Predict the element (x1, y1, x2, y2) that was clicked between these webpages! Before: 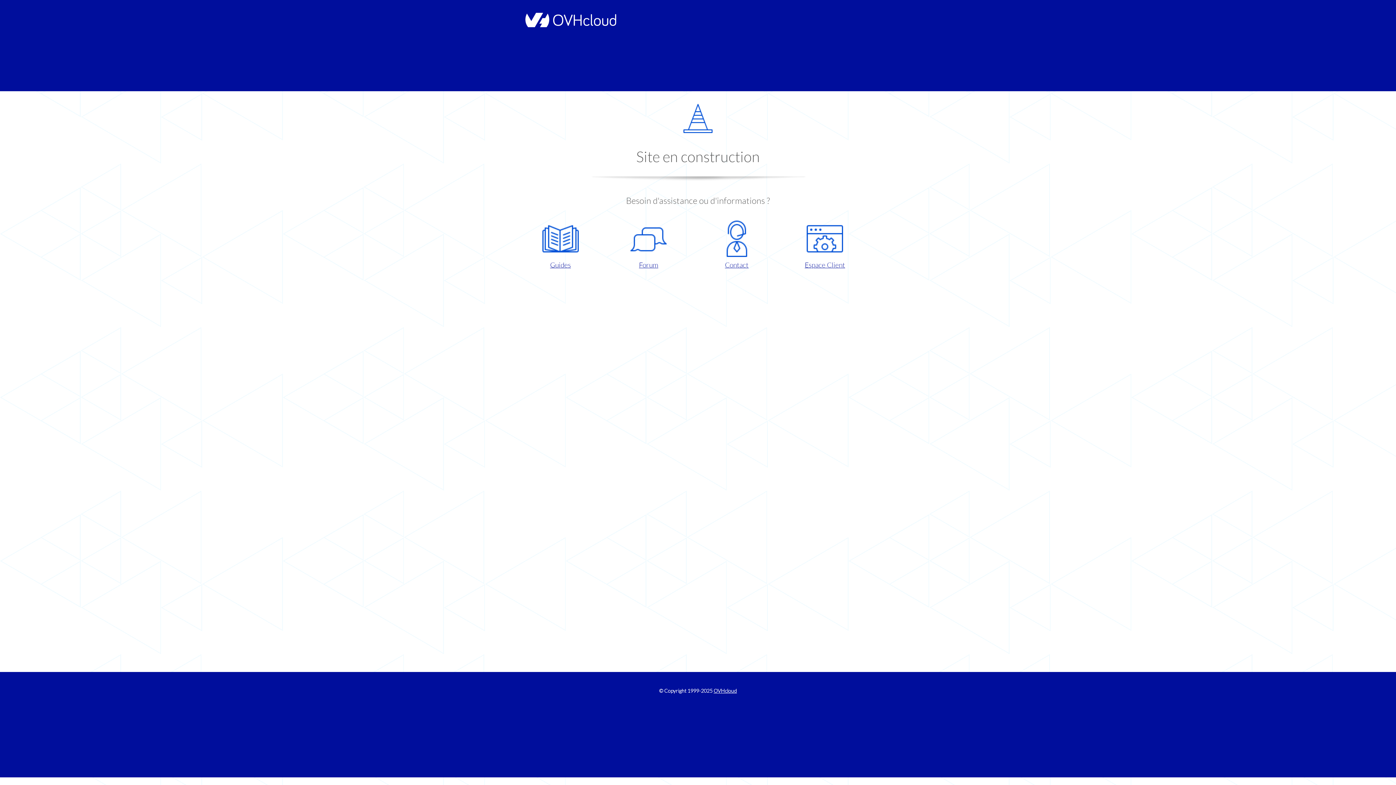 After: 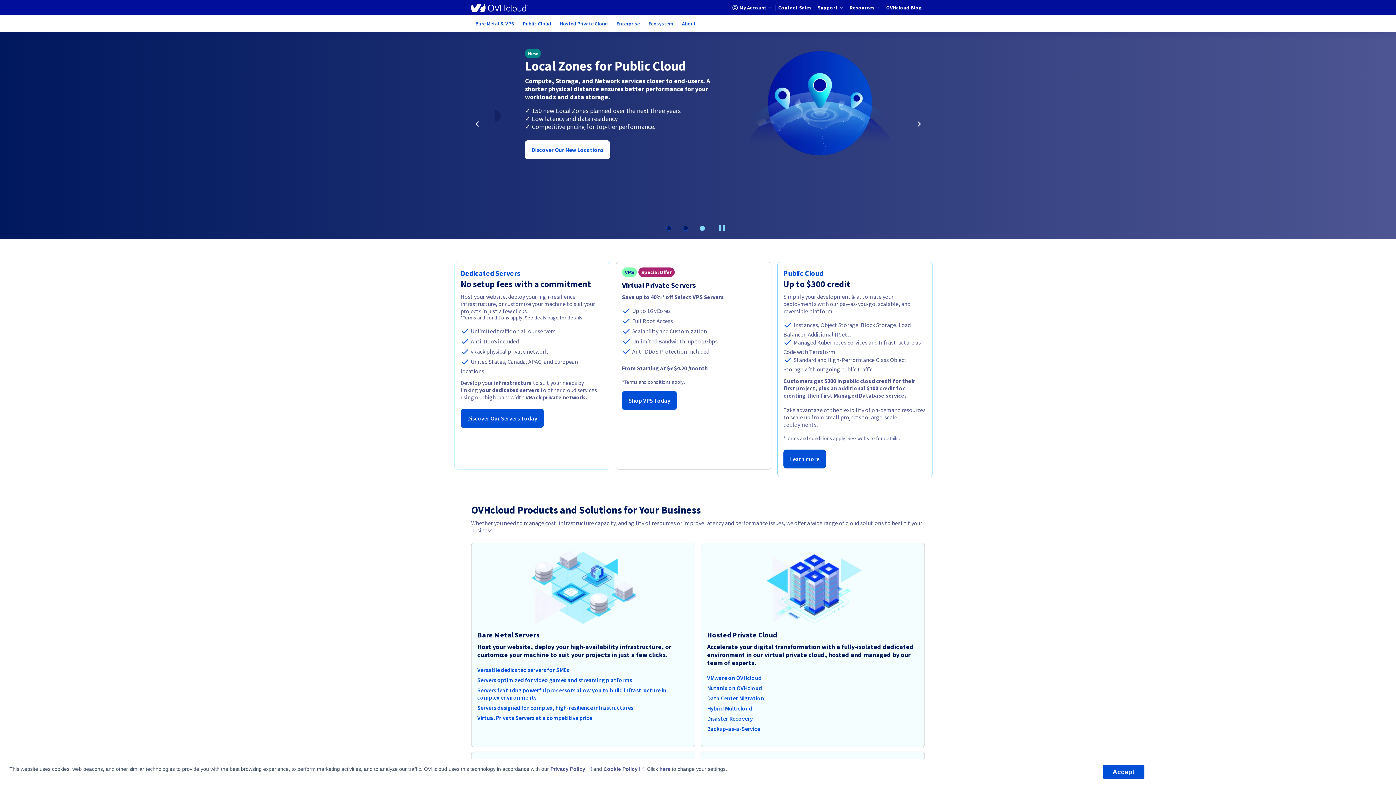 Action: bbox: (713, 688, 737, 694) label: OVHcloud